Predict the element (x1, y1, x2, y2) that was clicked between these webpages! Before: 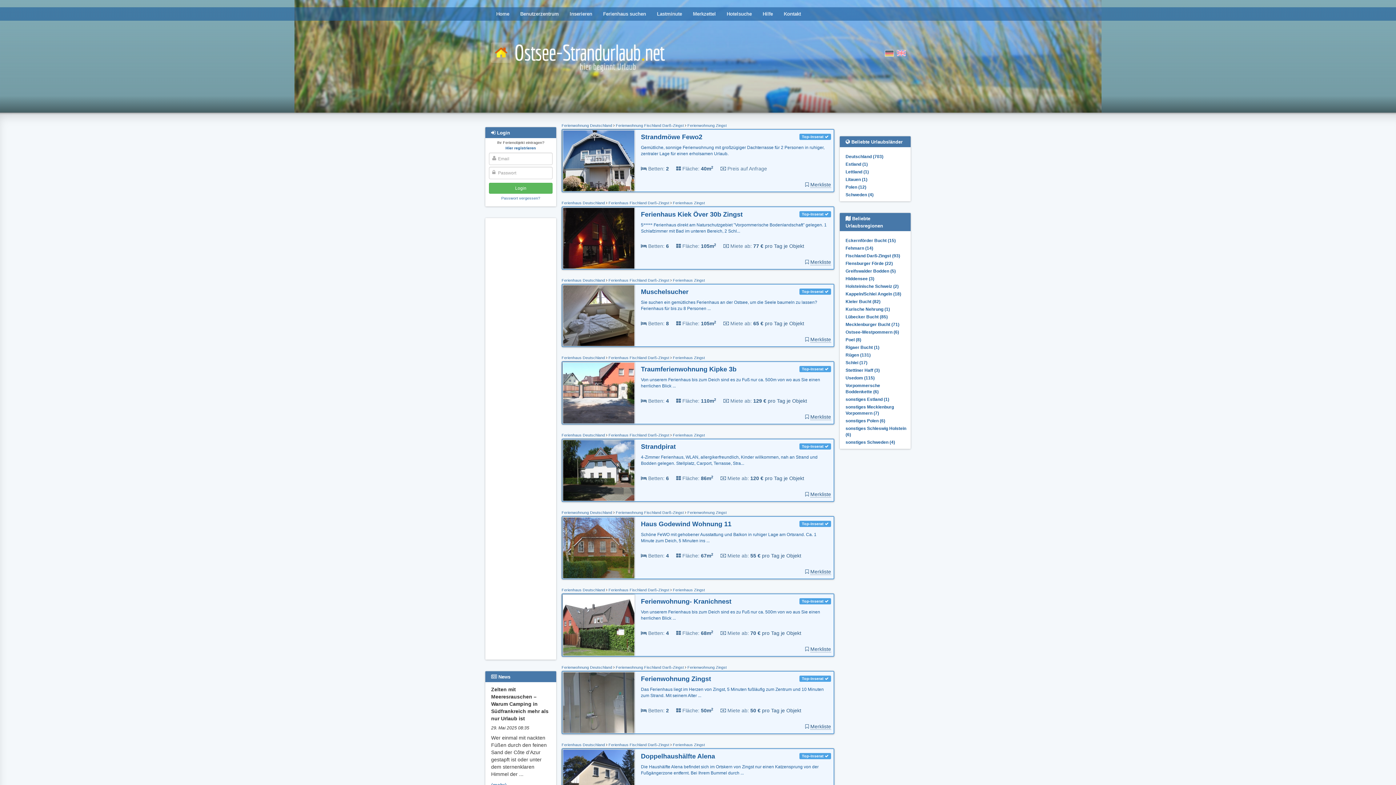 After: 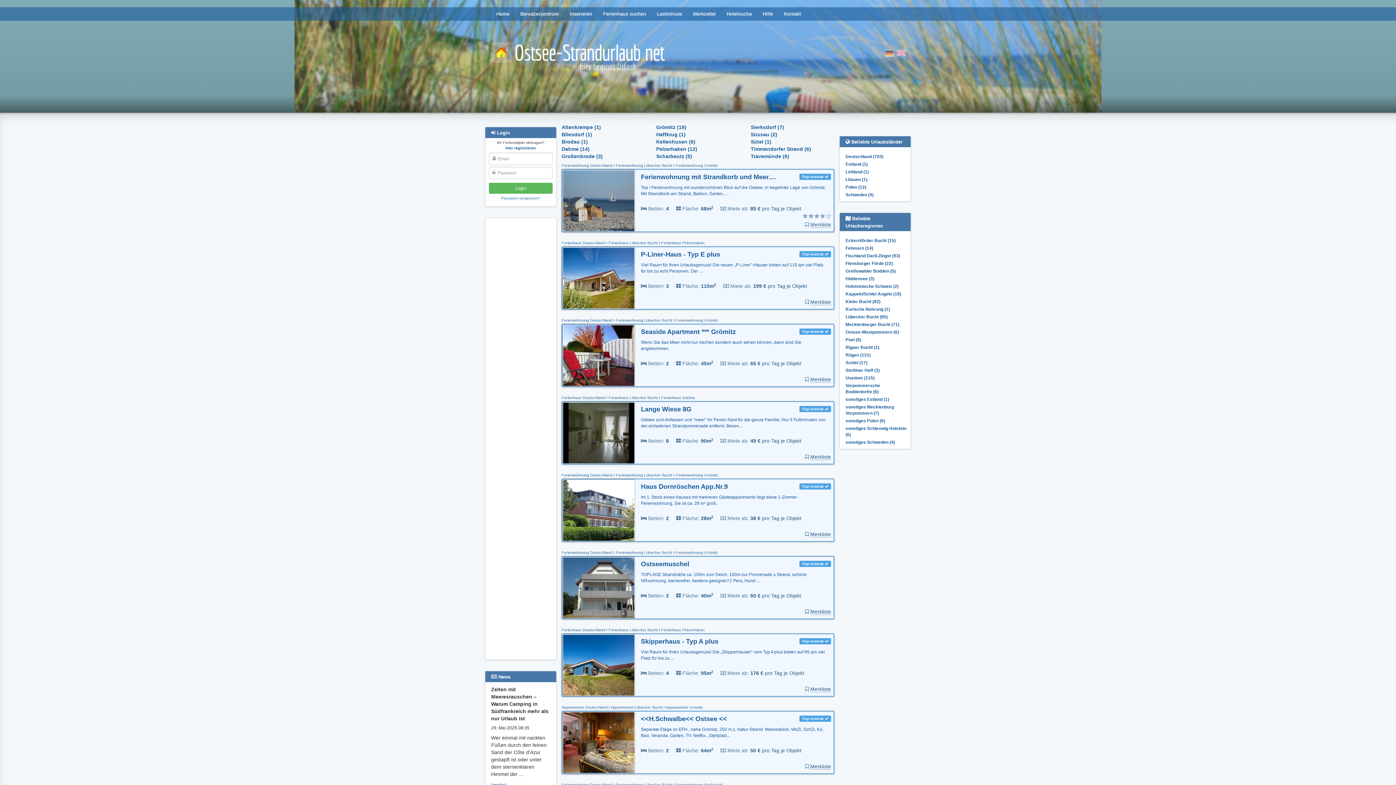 Action: label: Lübecker Bucht (85) bbox: (845, 314, 888, 319)